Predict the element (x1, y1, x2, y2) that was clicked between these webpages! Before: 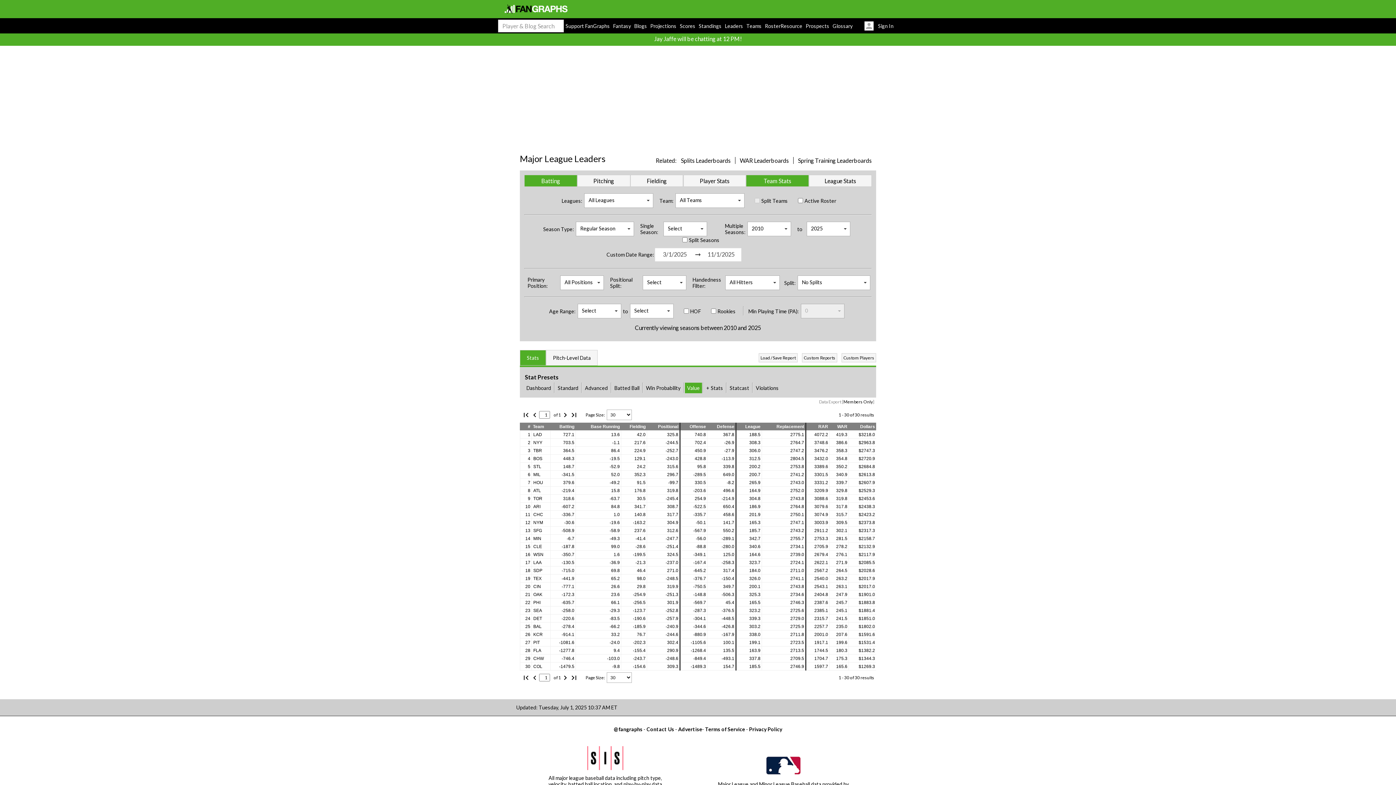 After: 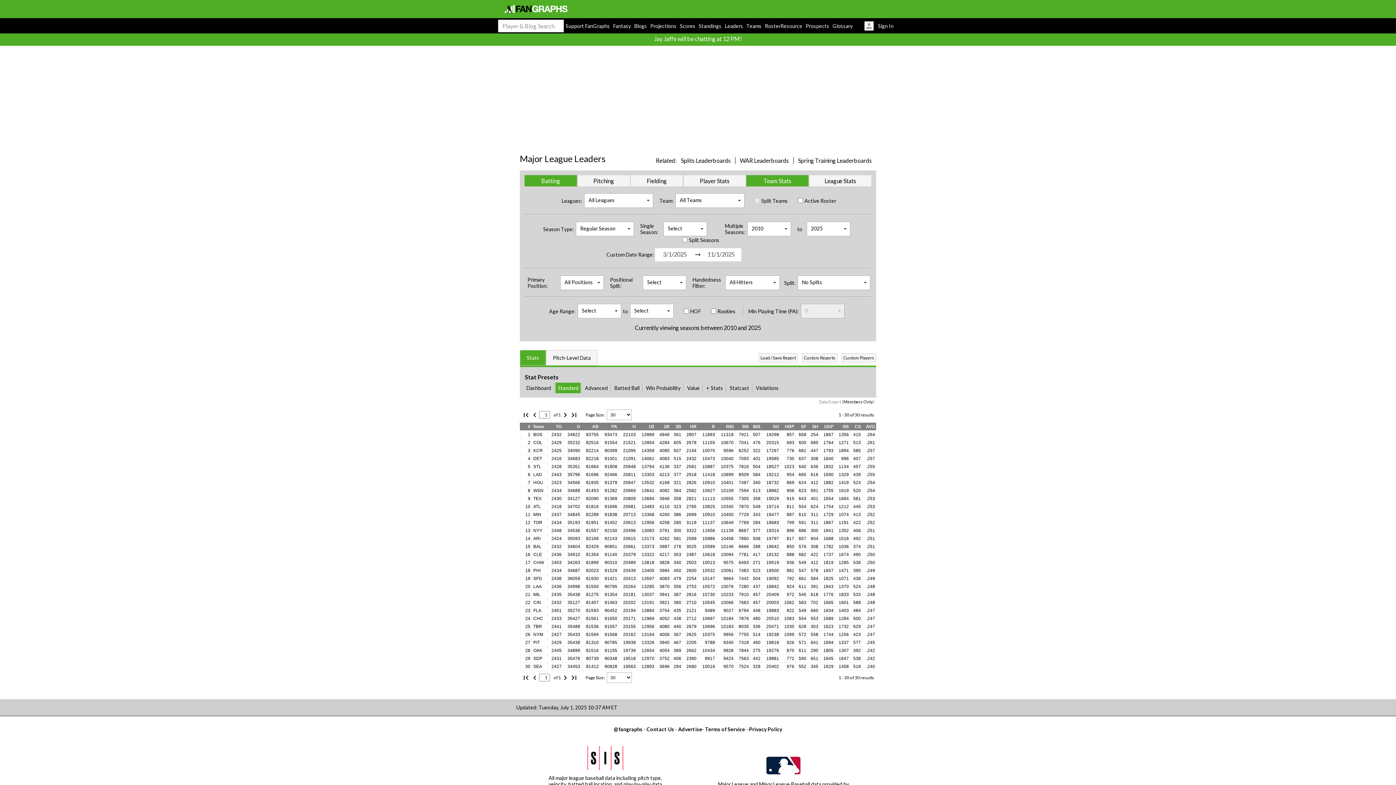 Action: label: Standard bbox: (555, 382, 580, 393)